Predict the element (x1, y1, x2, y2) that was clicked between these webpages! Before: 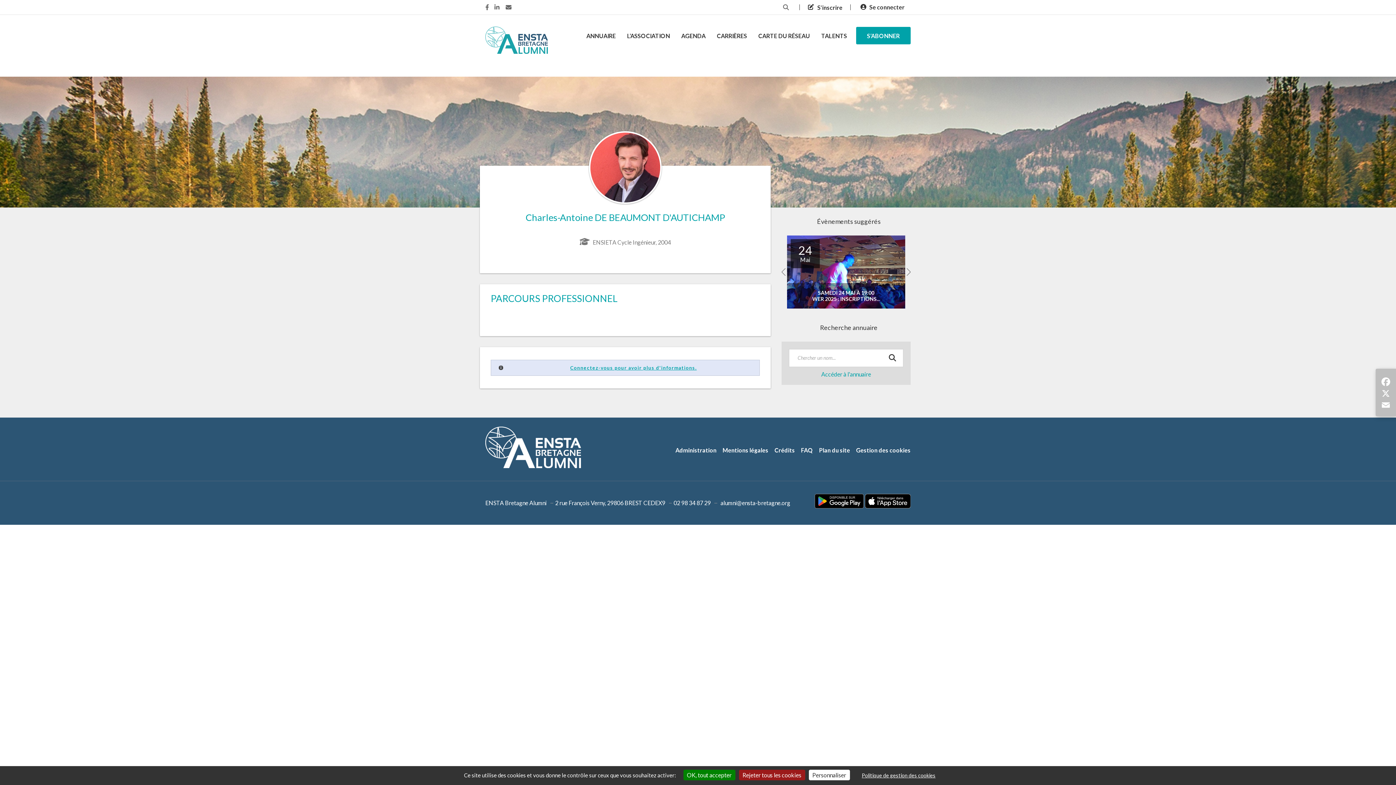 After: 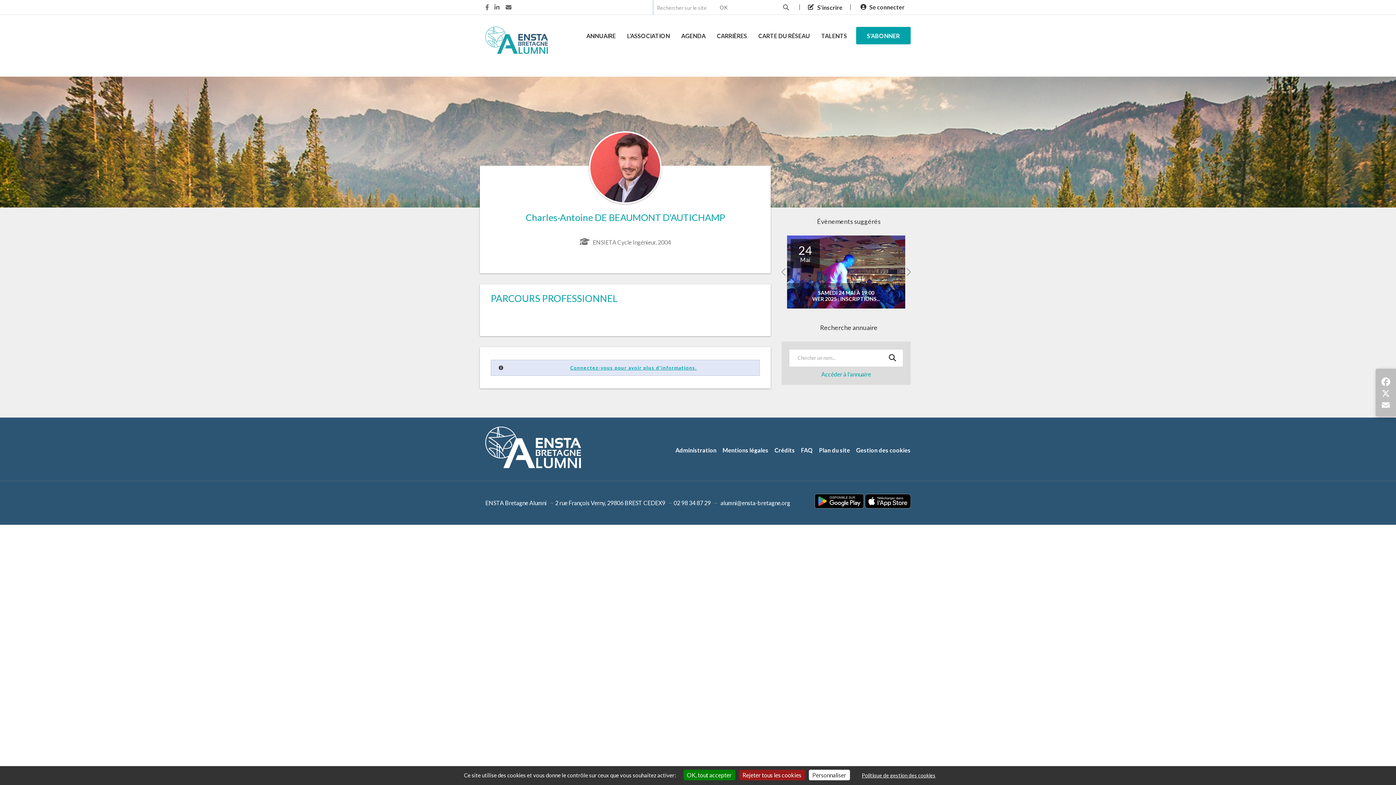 Action: bbox: (783, 0, 800, 10)